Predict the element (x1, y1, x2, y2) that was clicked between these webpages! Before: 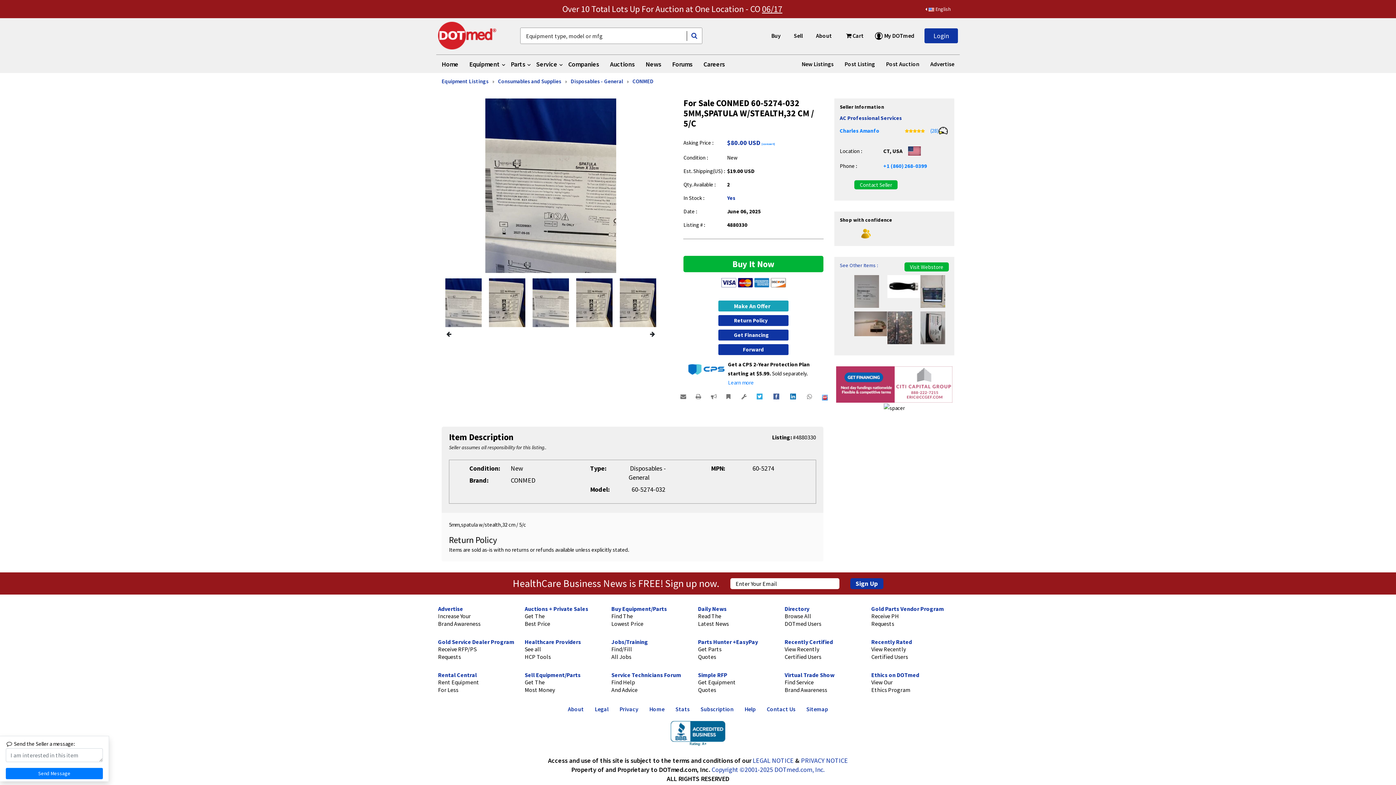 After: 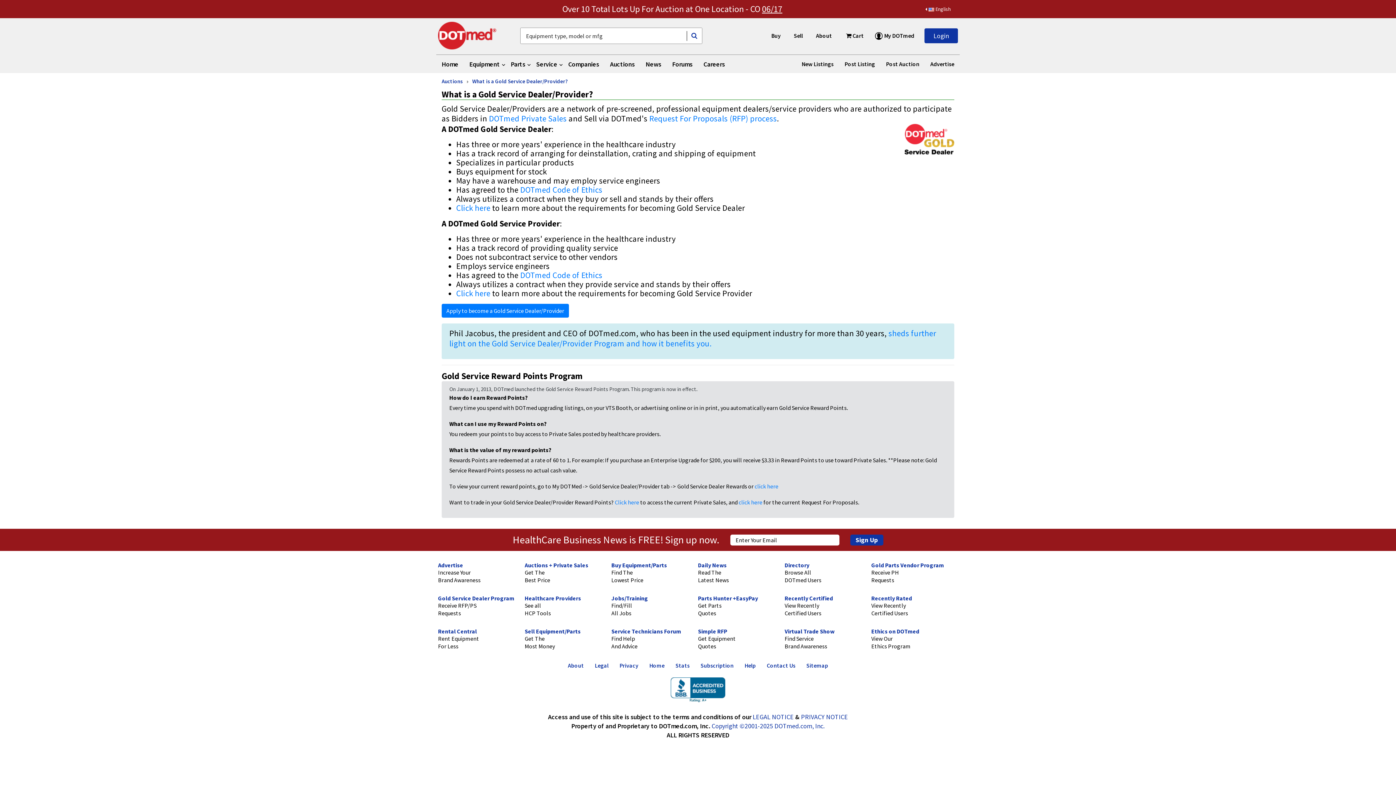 Action: bbox: (438, 645, 476, 660) label: Receive RFP/PS
Requests